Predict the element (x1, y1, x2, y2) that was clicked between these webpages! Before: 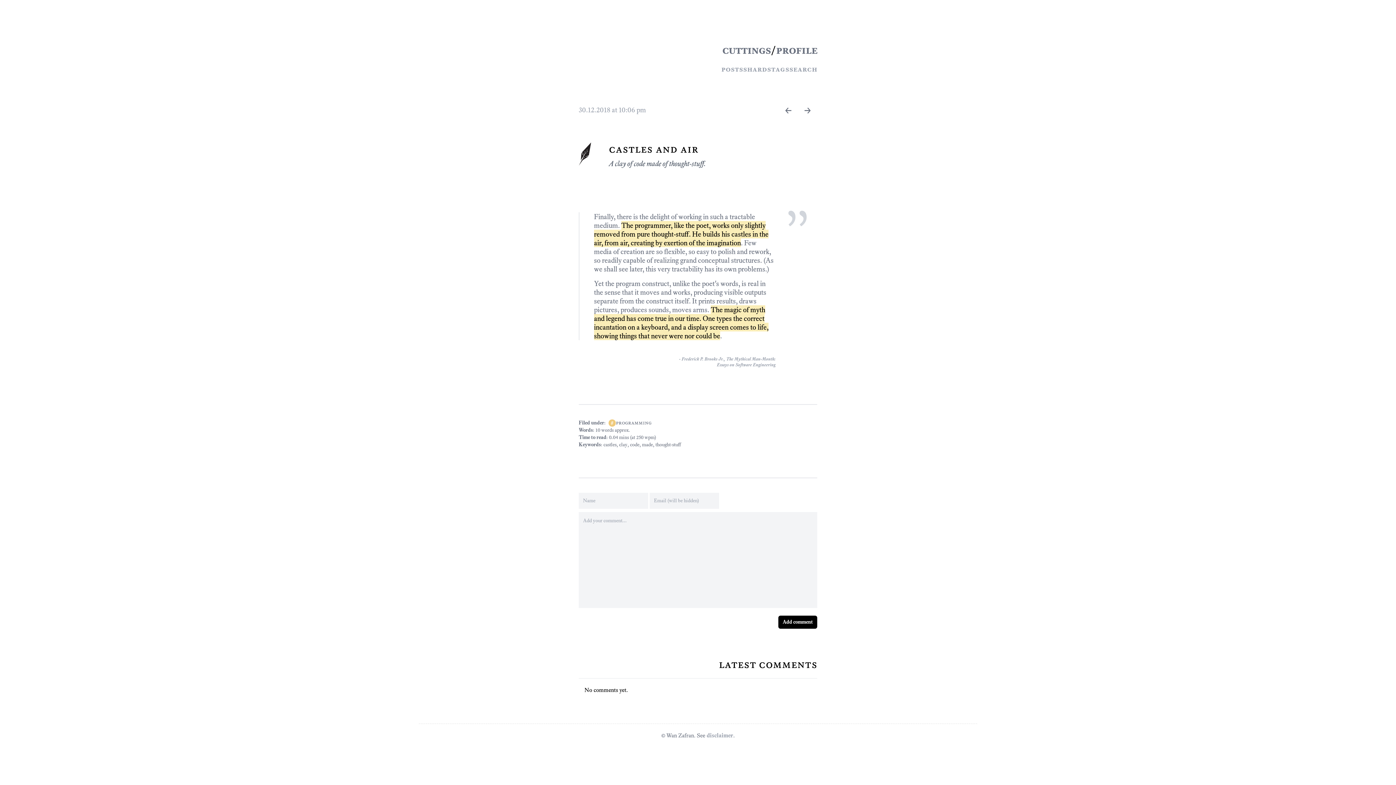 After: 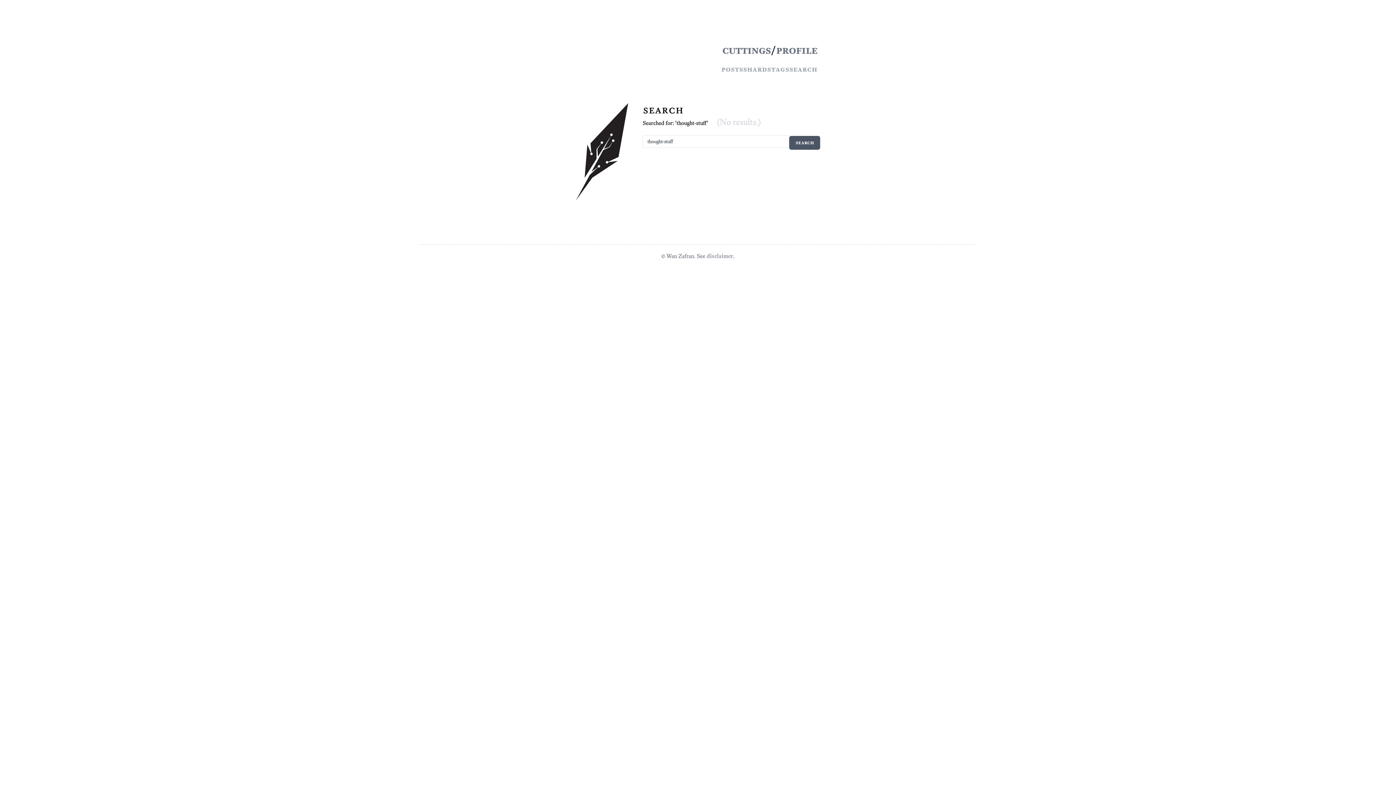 Action: label: thought-stuff bbox: (655, 441, 681, 448)